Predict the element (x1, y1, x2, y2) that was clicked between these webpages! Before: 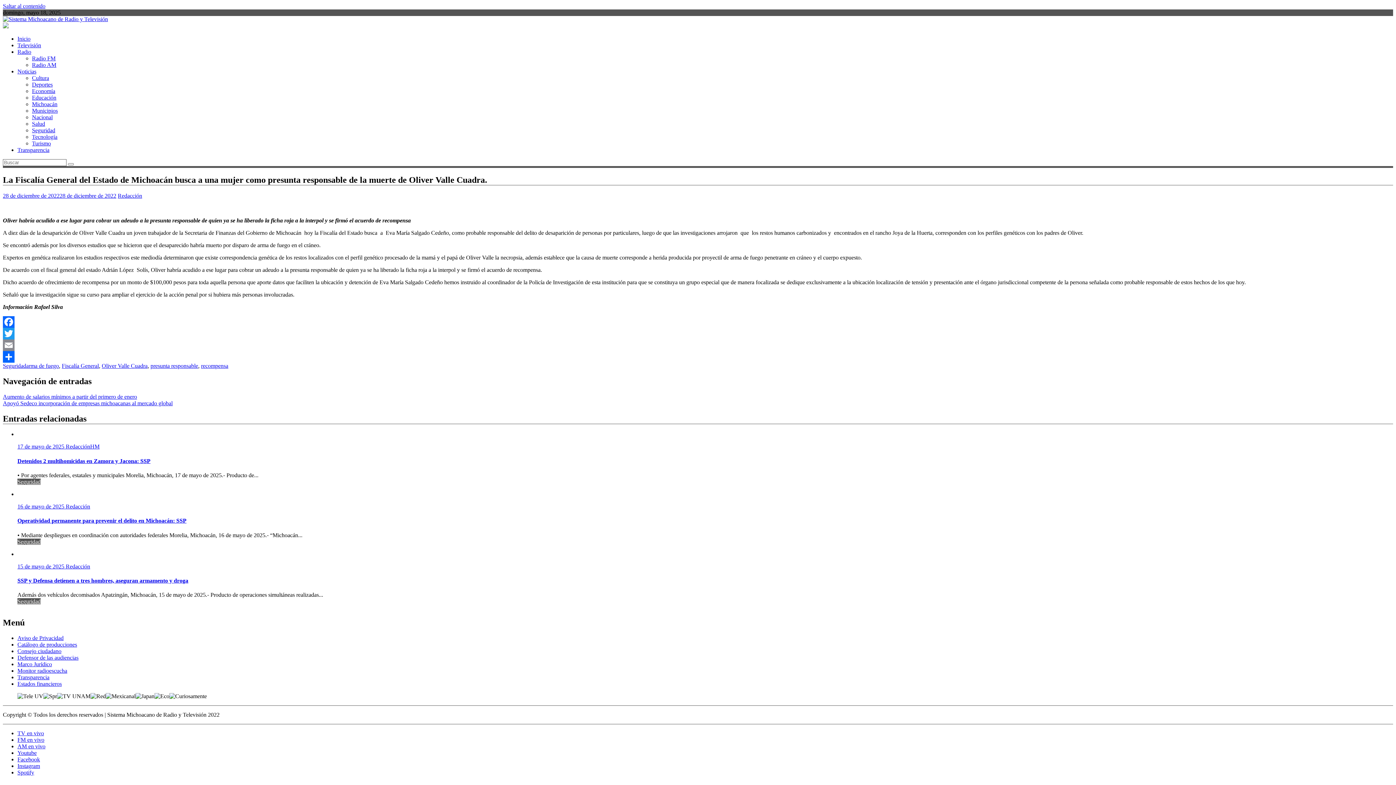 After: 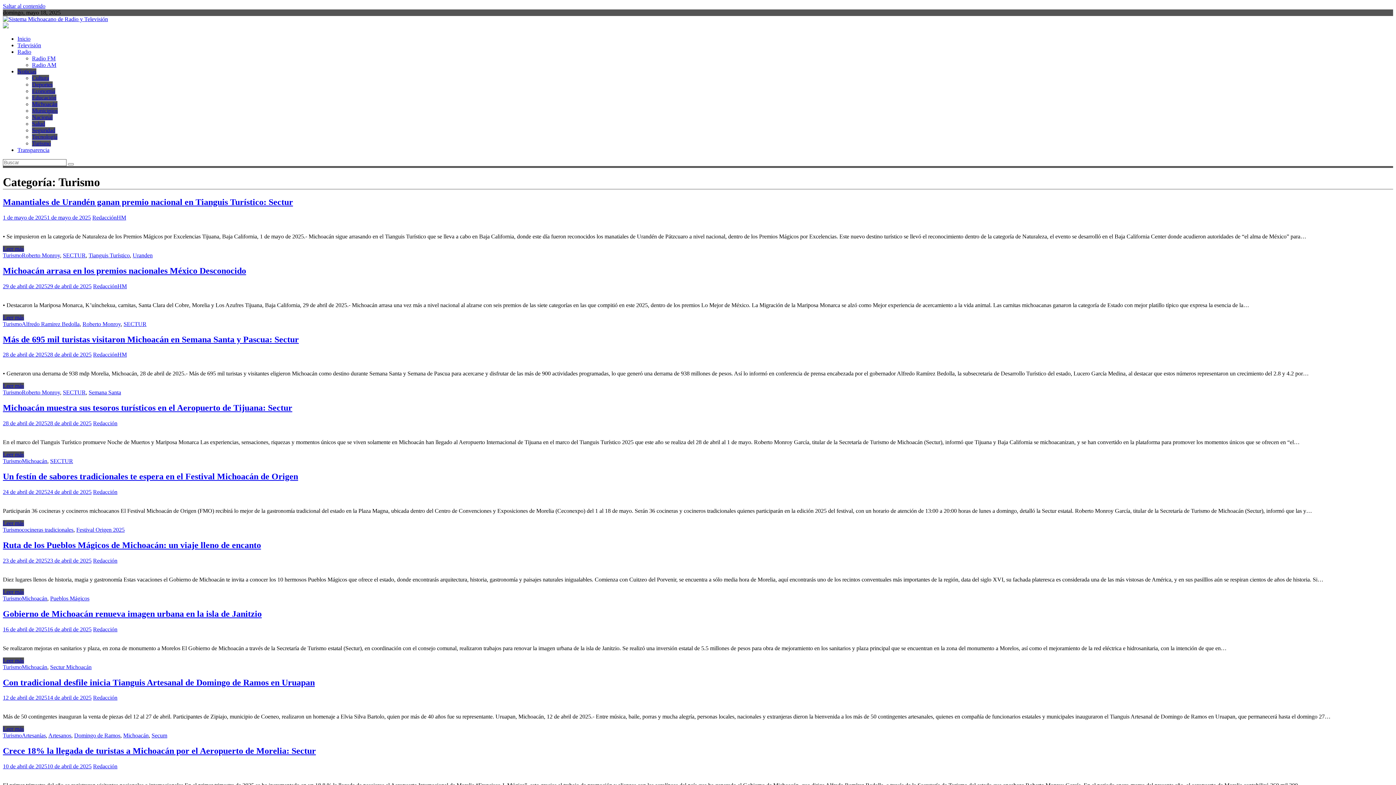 Action: bbox: (32, 140, 50, 146) label: Turismo